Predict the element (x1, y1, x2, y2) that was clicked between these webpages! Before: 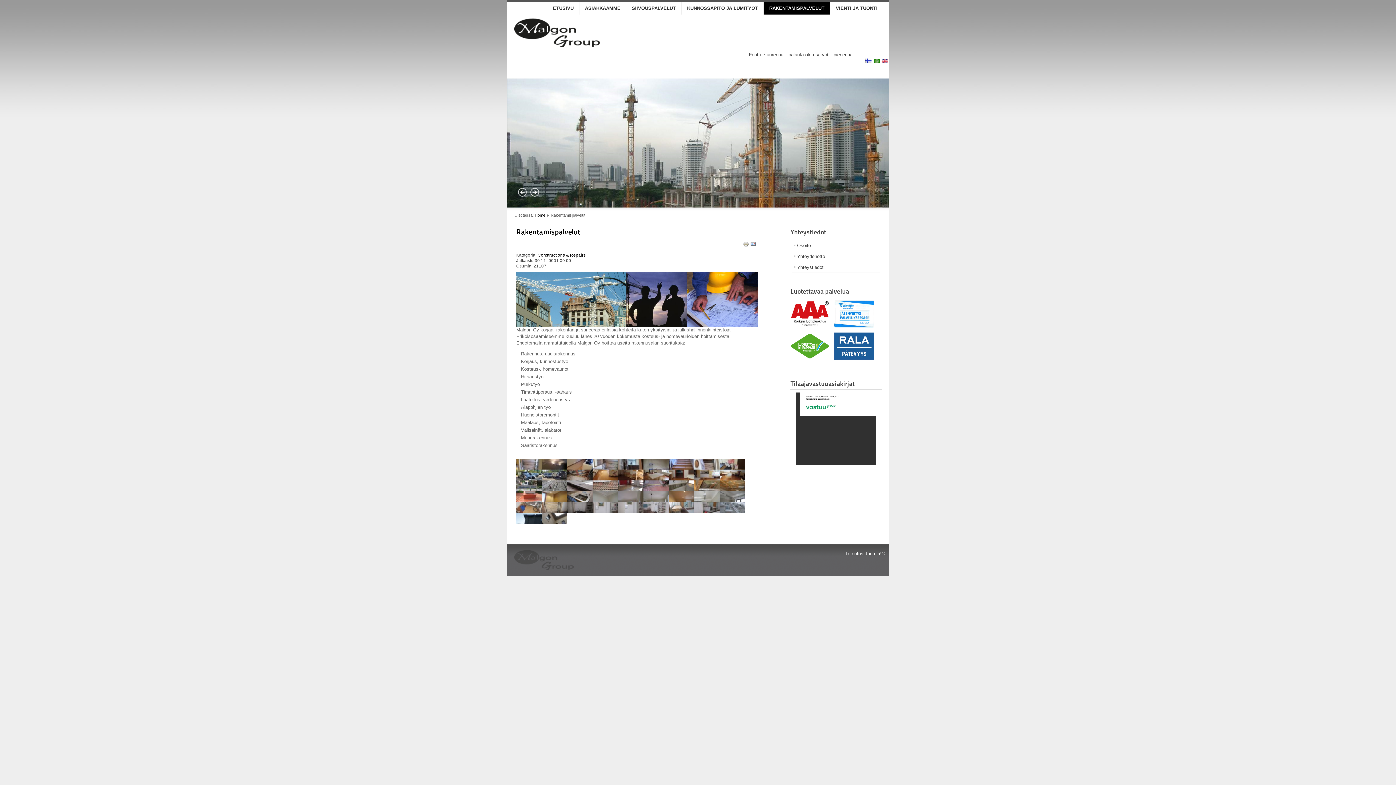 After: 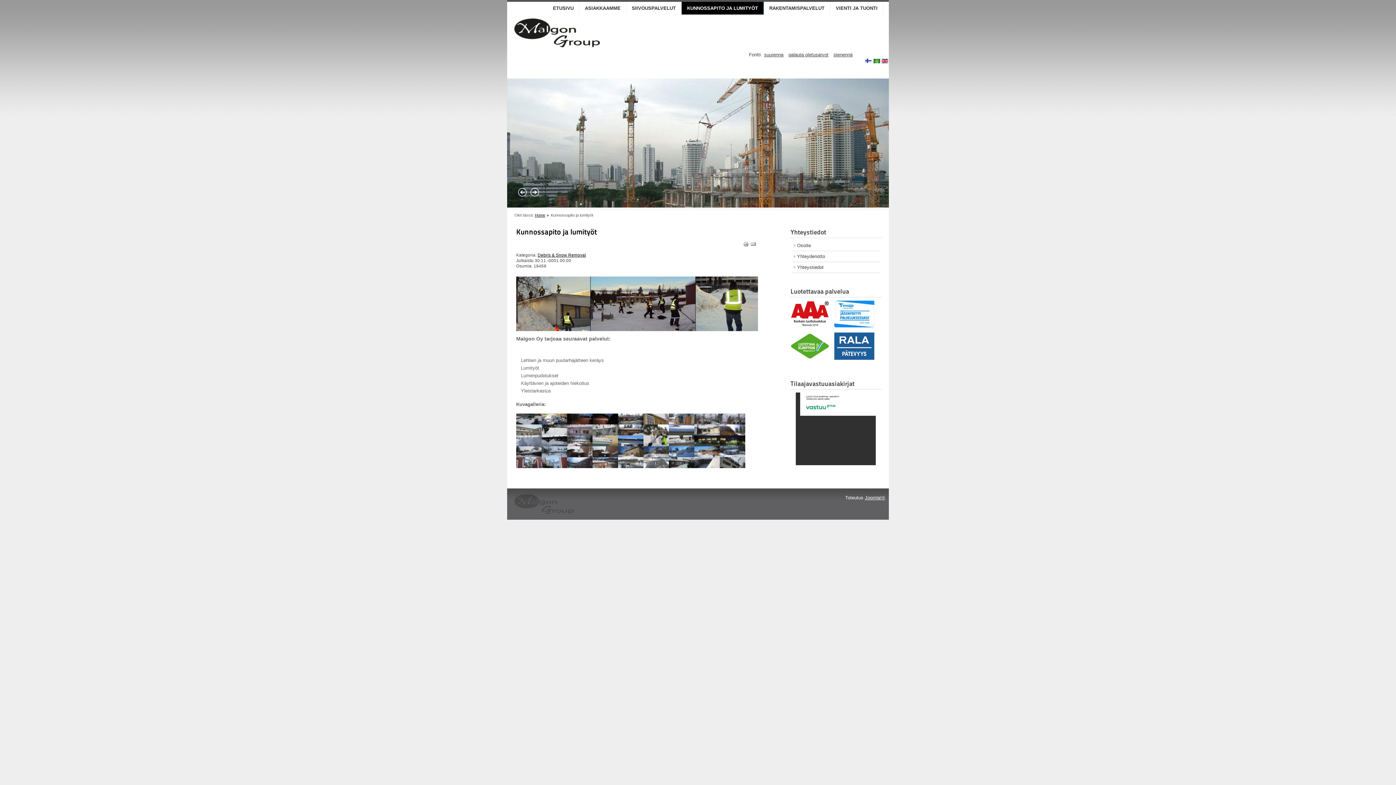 Action: label: KUNNOSSAPITO JA LUMITYÖT bbox: (681, 1, 764, 14)